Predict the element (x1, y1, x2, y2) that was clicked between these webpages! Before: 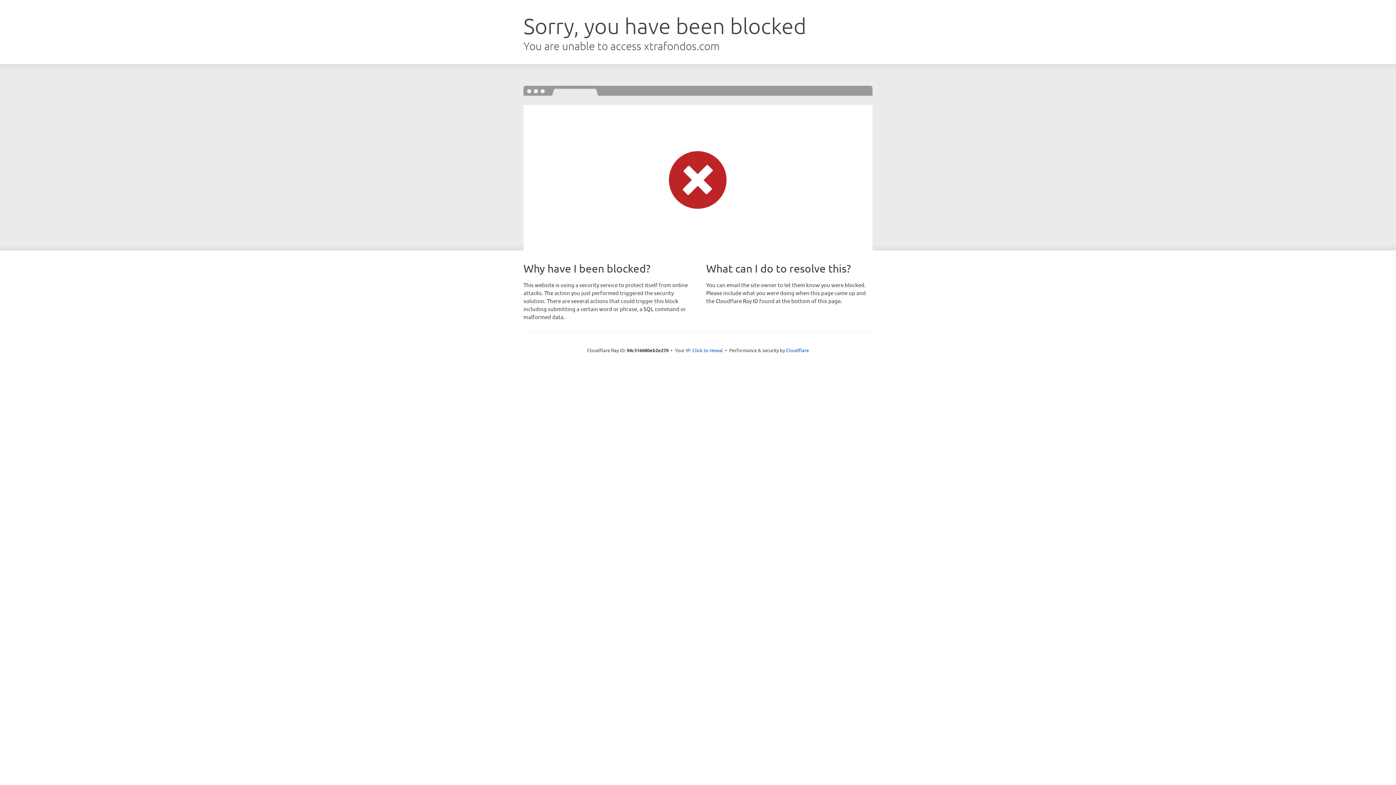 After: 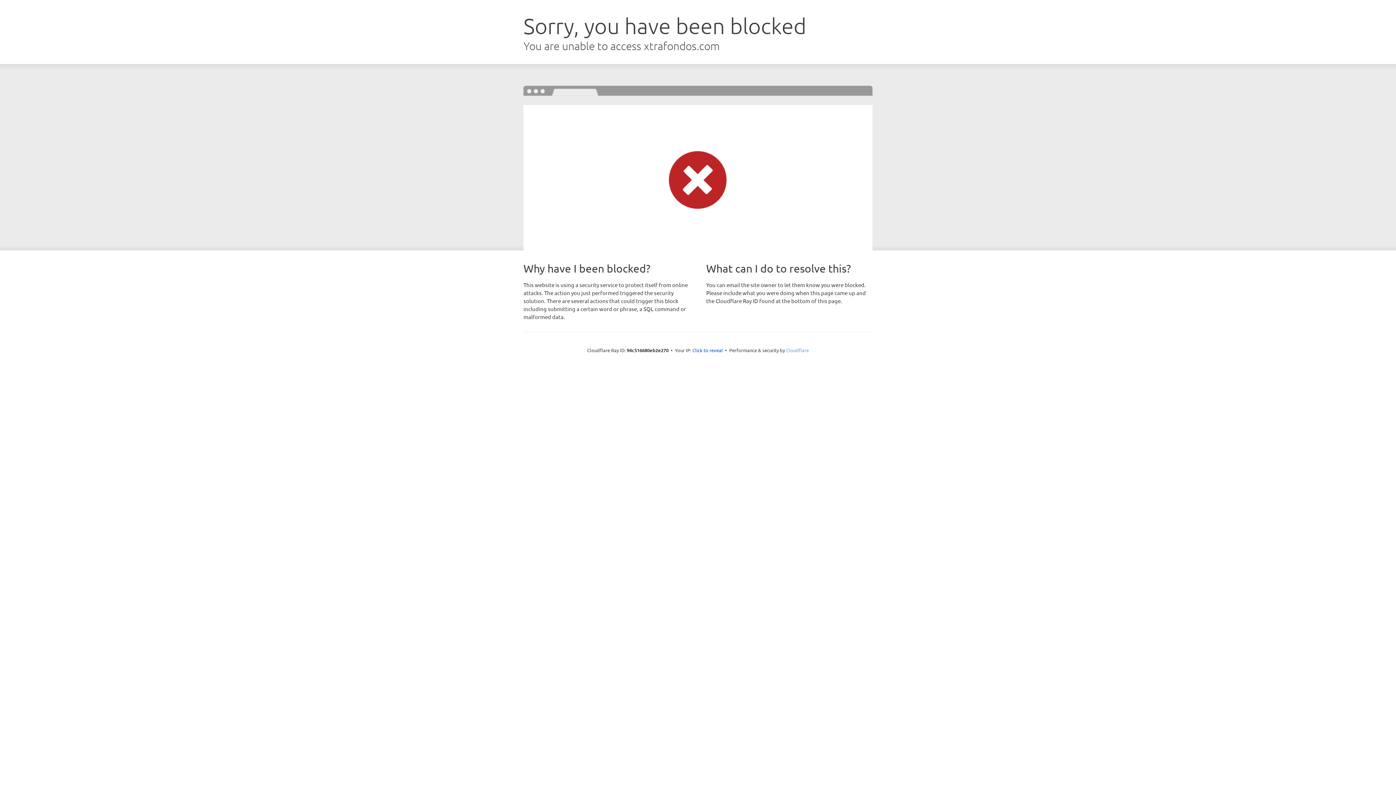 Action: bbox: (786, 347, 809, 353) label: Cloudflare